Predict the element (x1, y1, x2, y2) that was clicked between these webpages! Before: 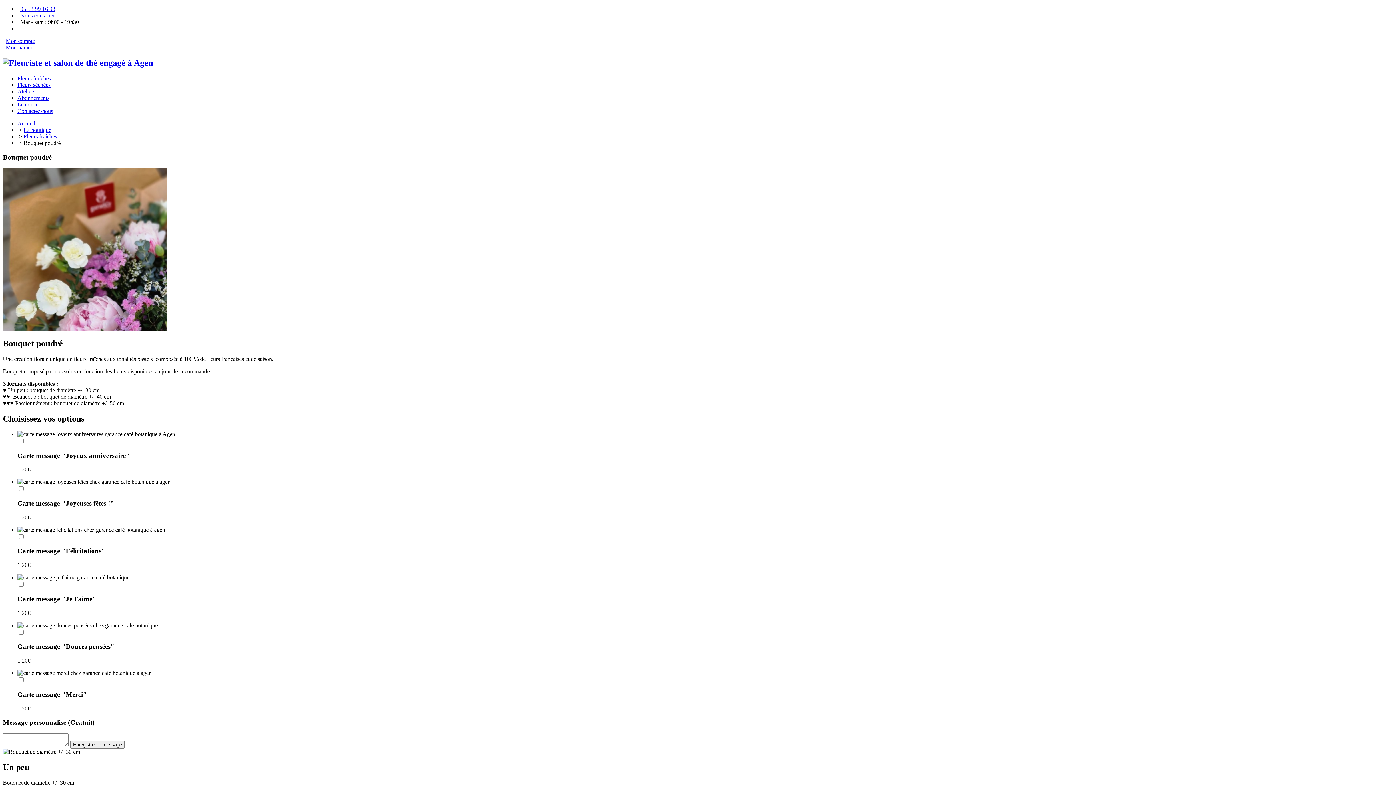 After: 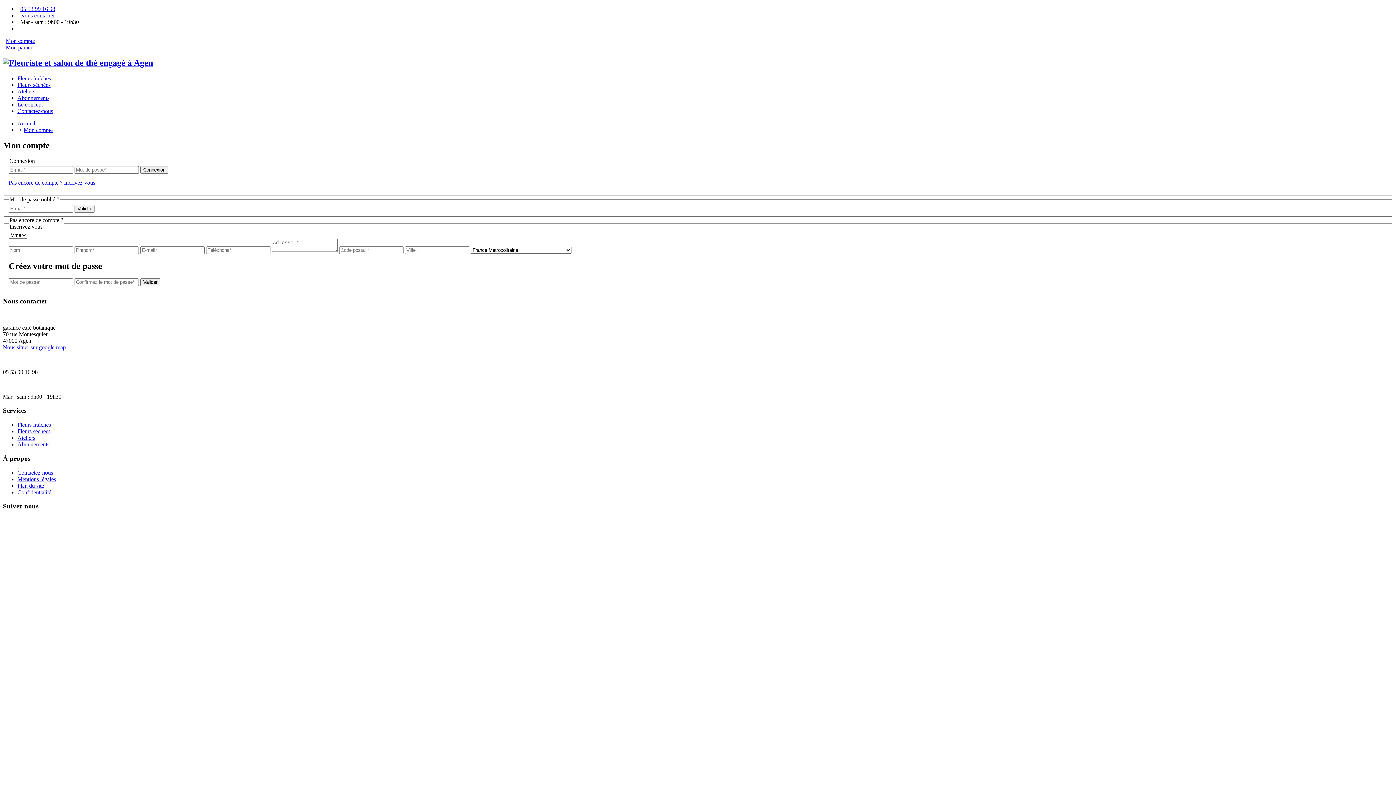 Action: label: Mon compte bbox: (5, 37, 34, 44)